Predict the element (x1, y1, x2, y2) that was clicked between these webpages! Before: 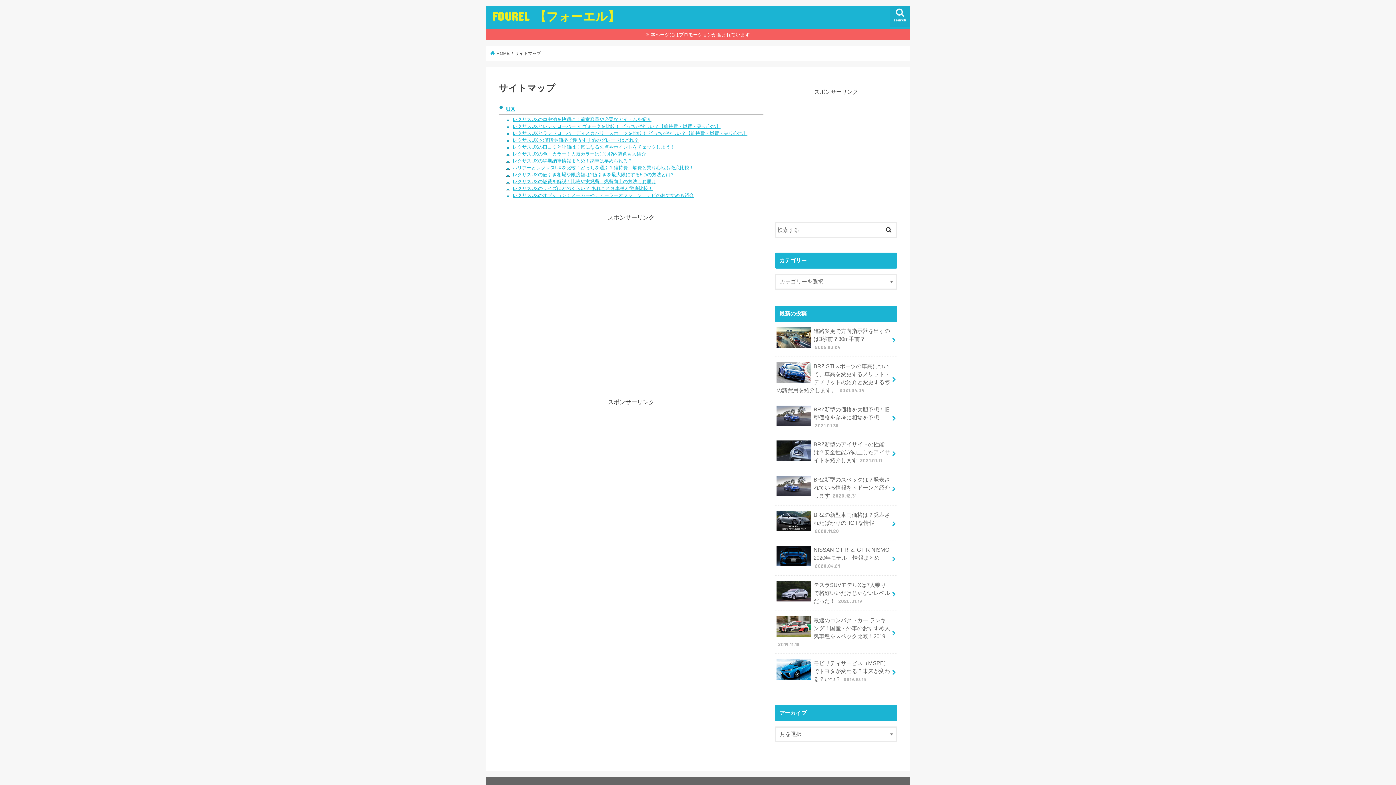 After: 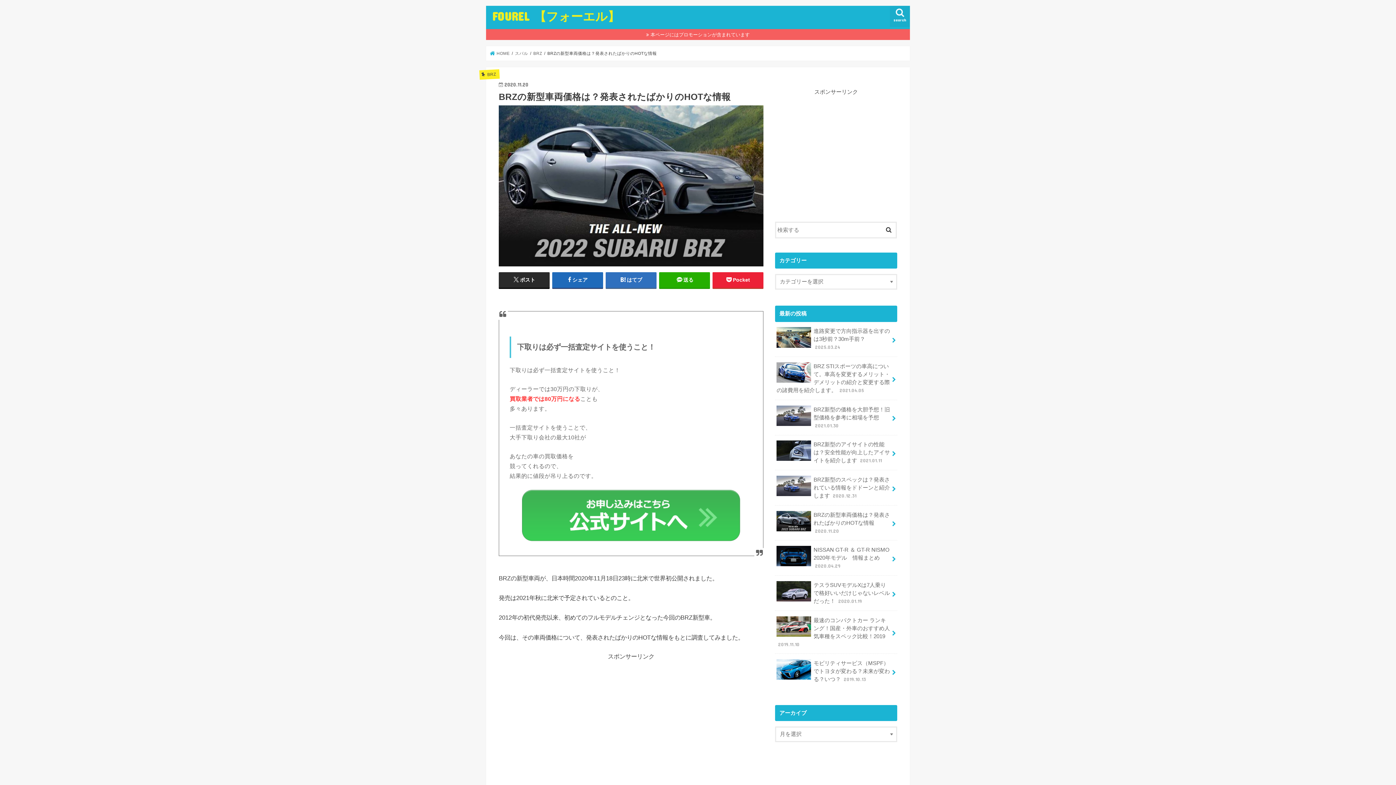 Action: bbox: (775, 505, 897, 540) label: BRZの新型車両価格は？発表されたばかりのHOTな情報 2020.11.20